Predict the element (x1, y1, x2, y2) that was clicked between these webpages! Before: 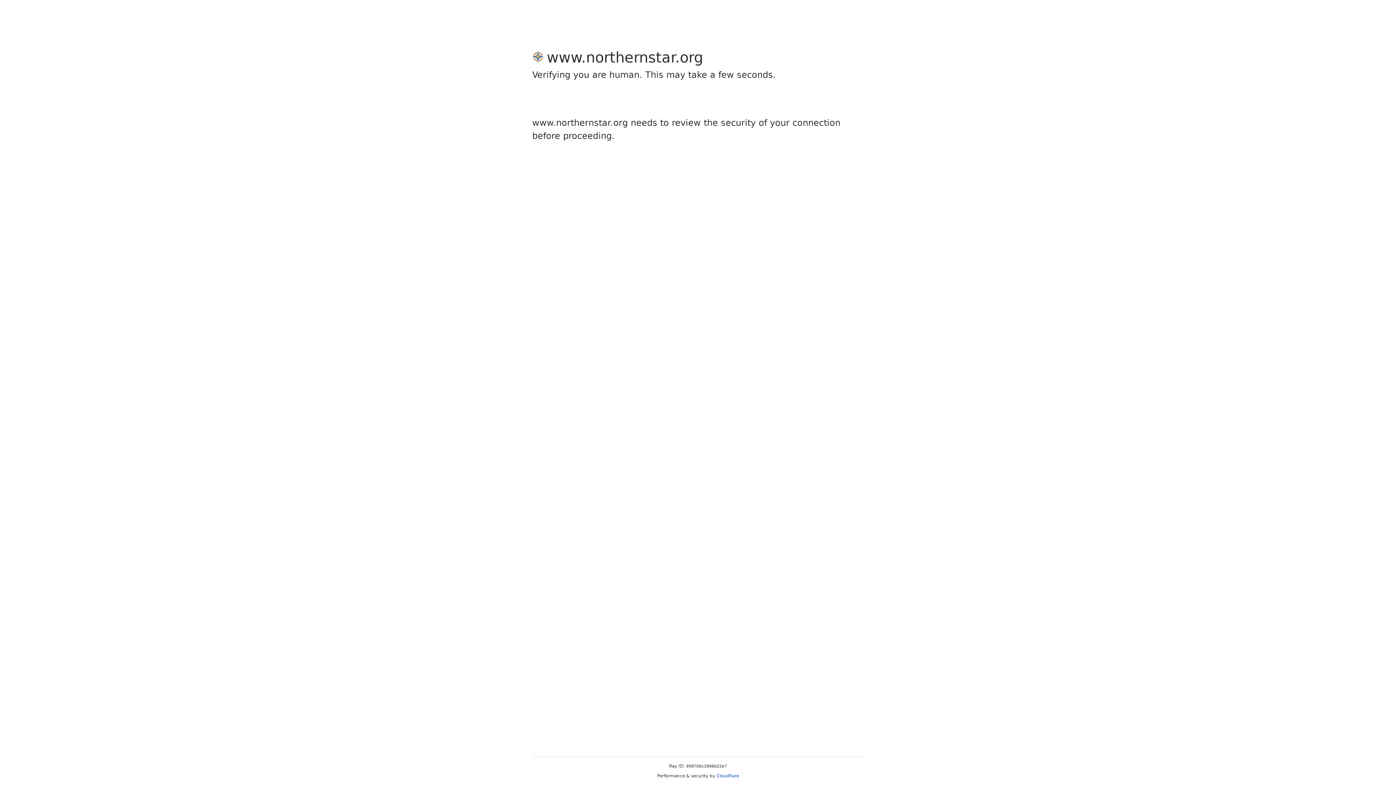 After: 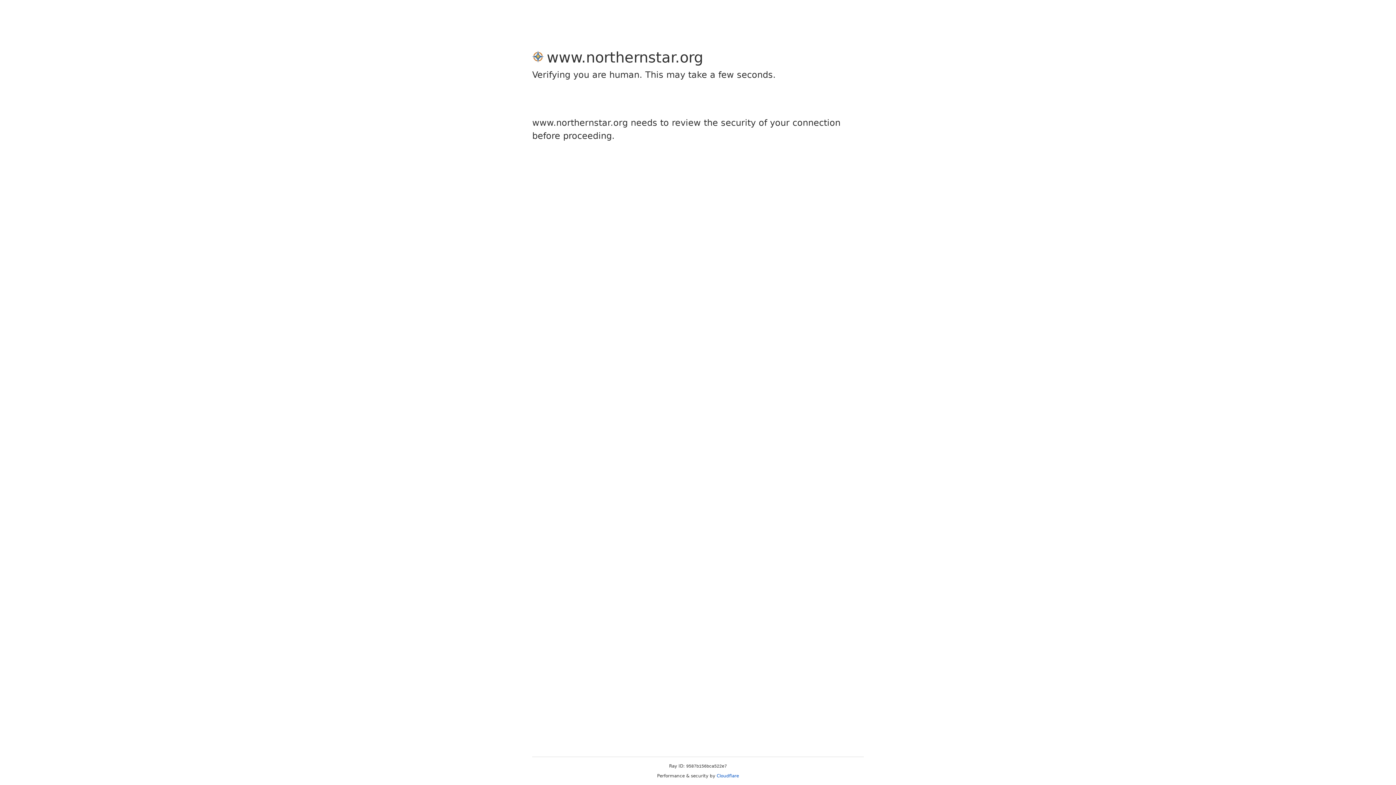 Action: bbox: (716, 773, 739, 778) label: Cloudflare